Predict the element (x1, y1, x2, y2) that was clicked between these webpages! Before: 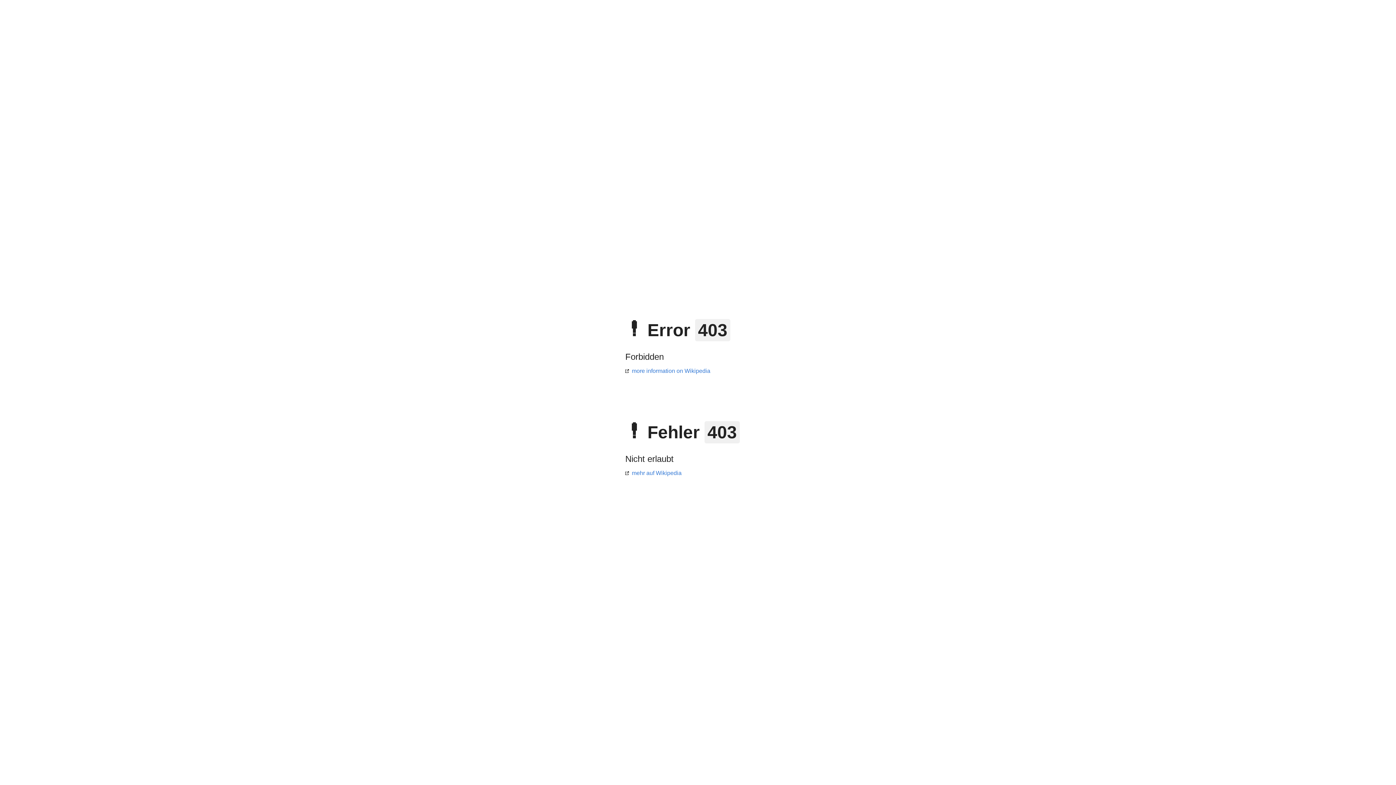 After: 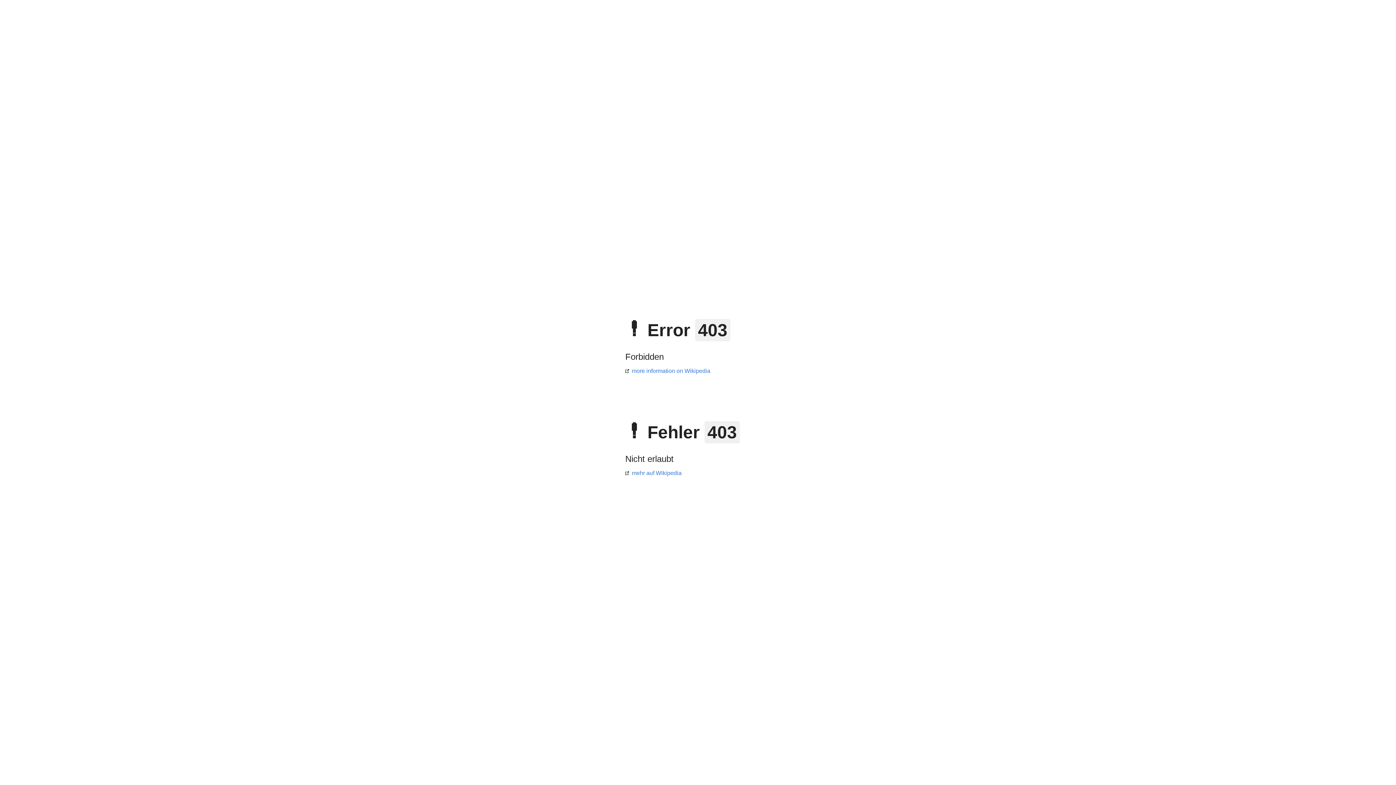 Action: label: more information on Wikipedia bbox: (625, 368, 710, 374)